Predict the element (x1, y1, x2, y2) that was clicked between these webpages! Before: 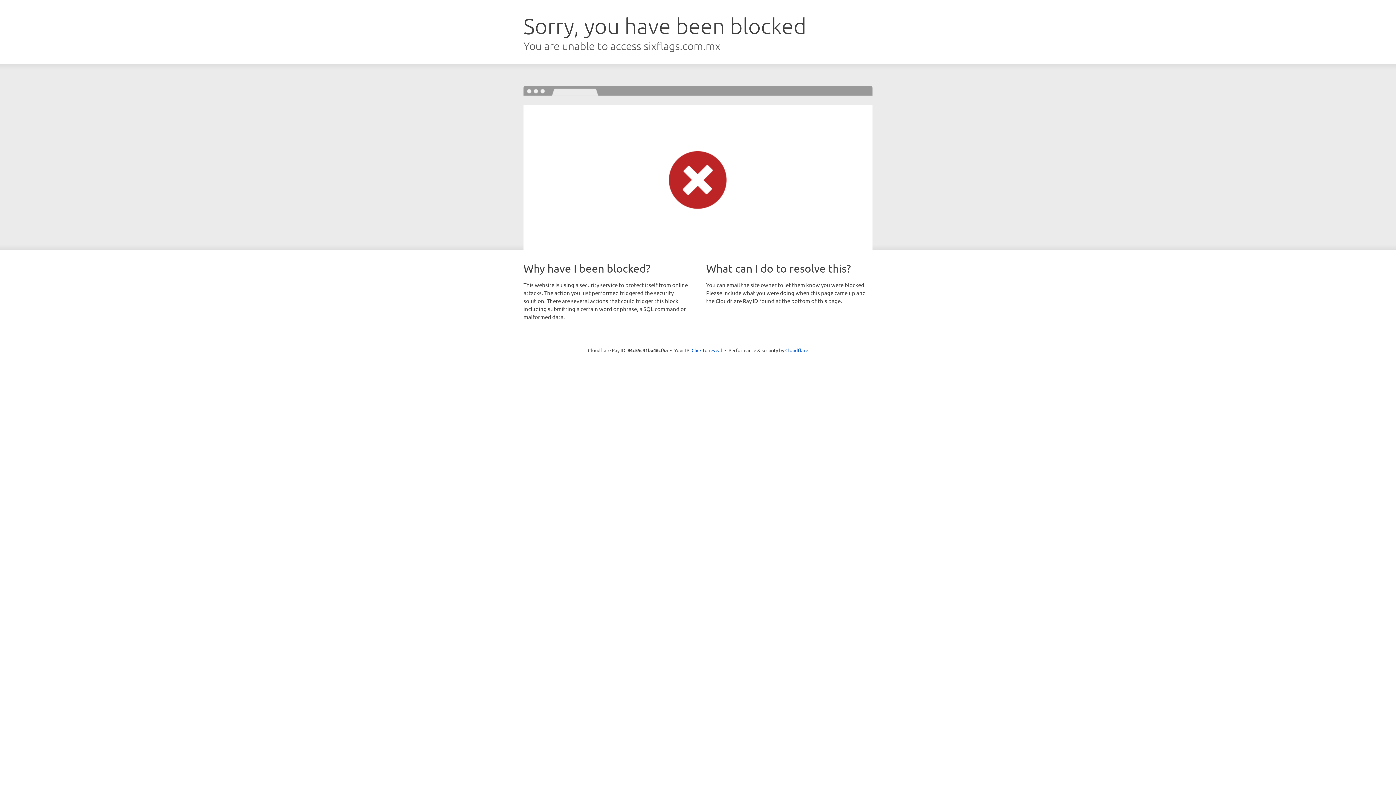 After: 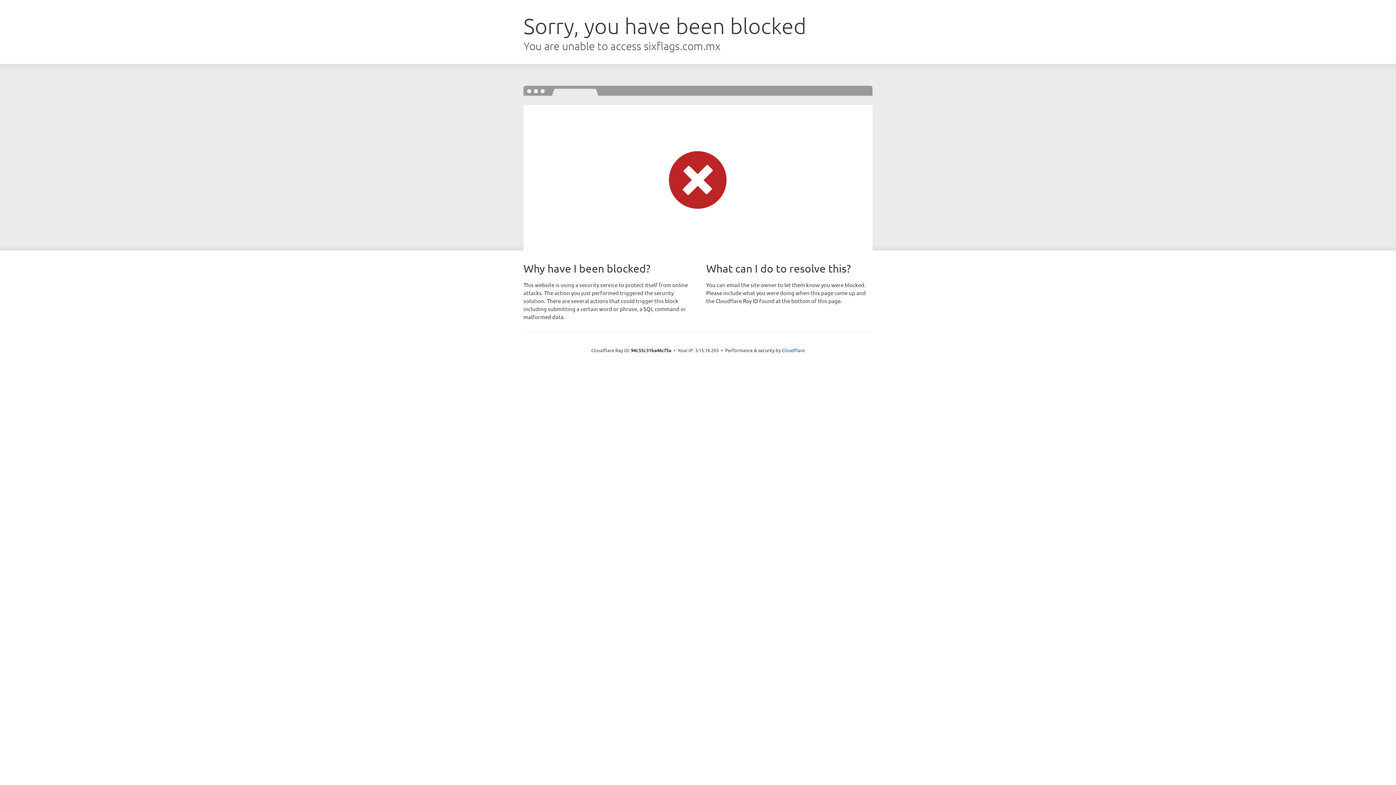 Action: label: Click to reveal bbox: (691, 346, 722, 353)